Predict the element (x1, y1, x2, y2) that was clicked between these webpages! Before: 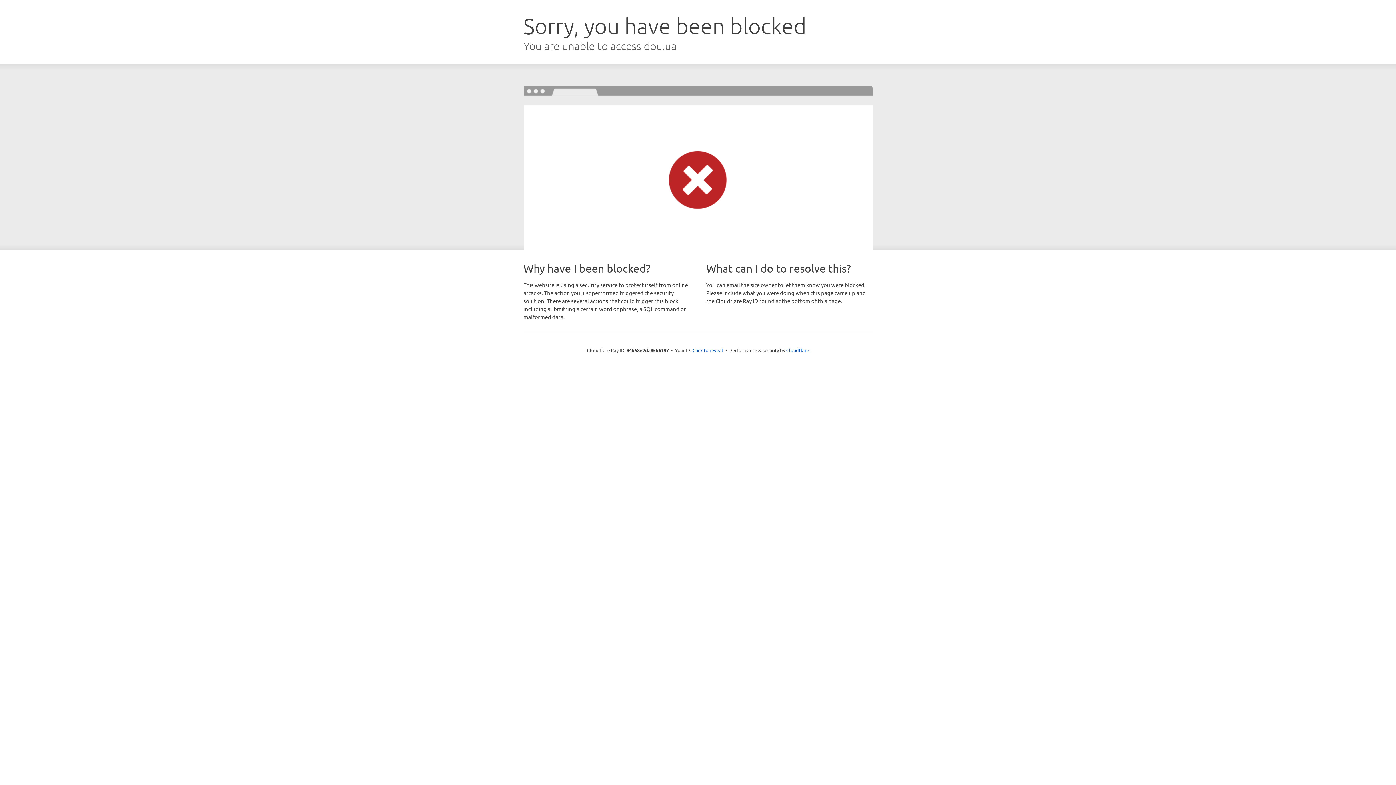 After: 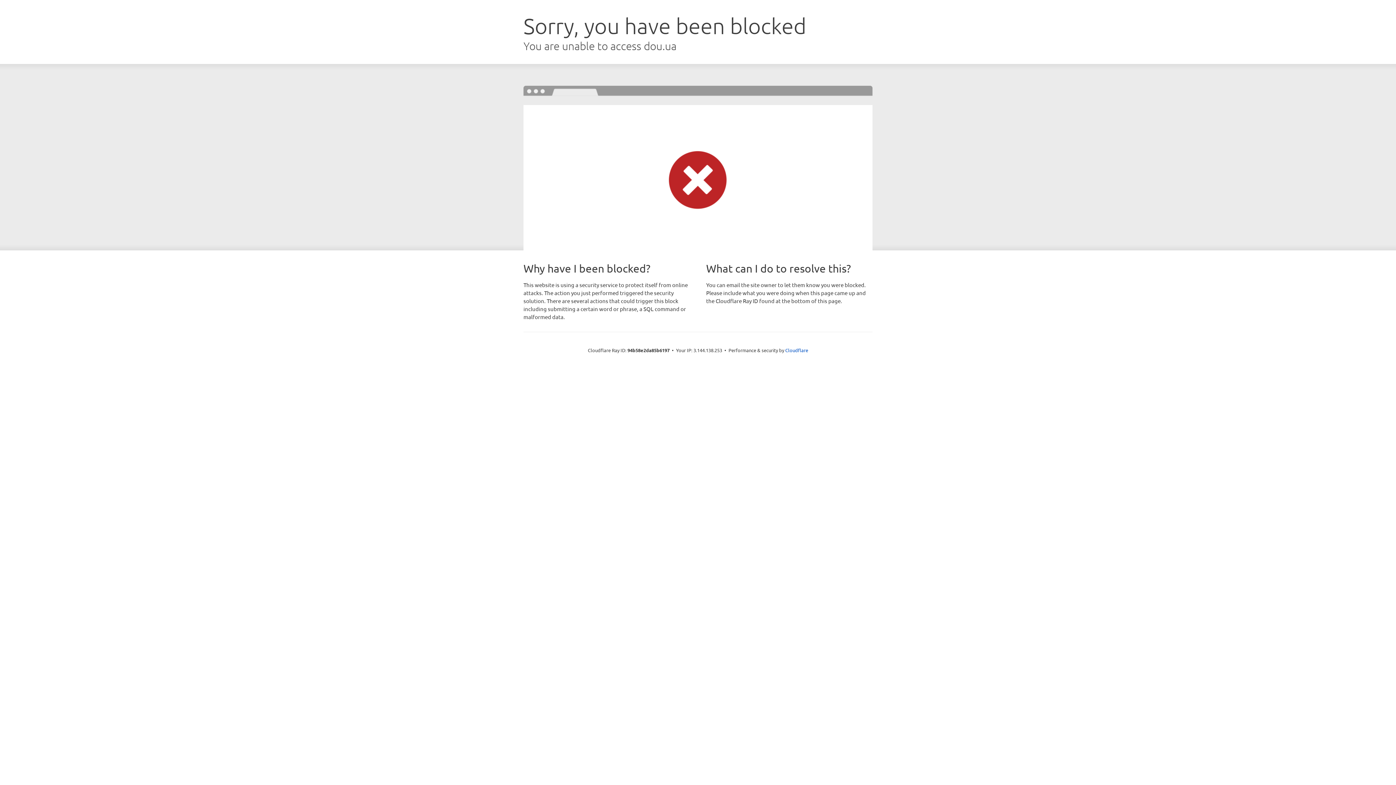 Action: label: Click to reveal bbox: (692, 346, 723, 353)